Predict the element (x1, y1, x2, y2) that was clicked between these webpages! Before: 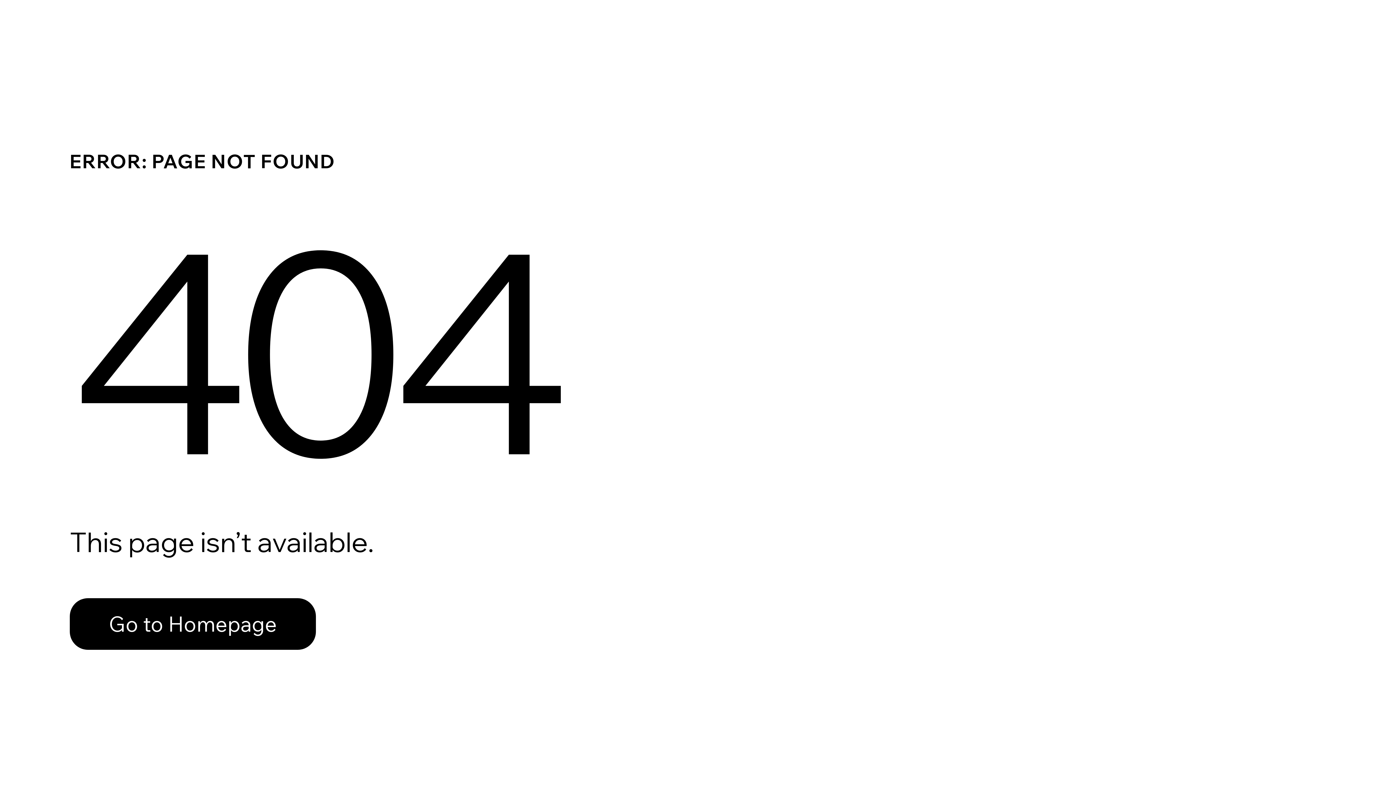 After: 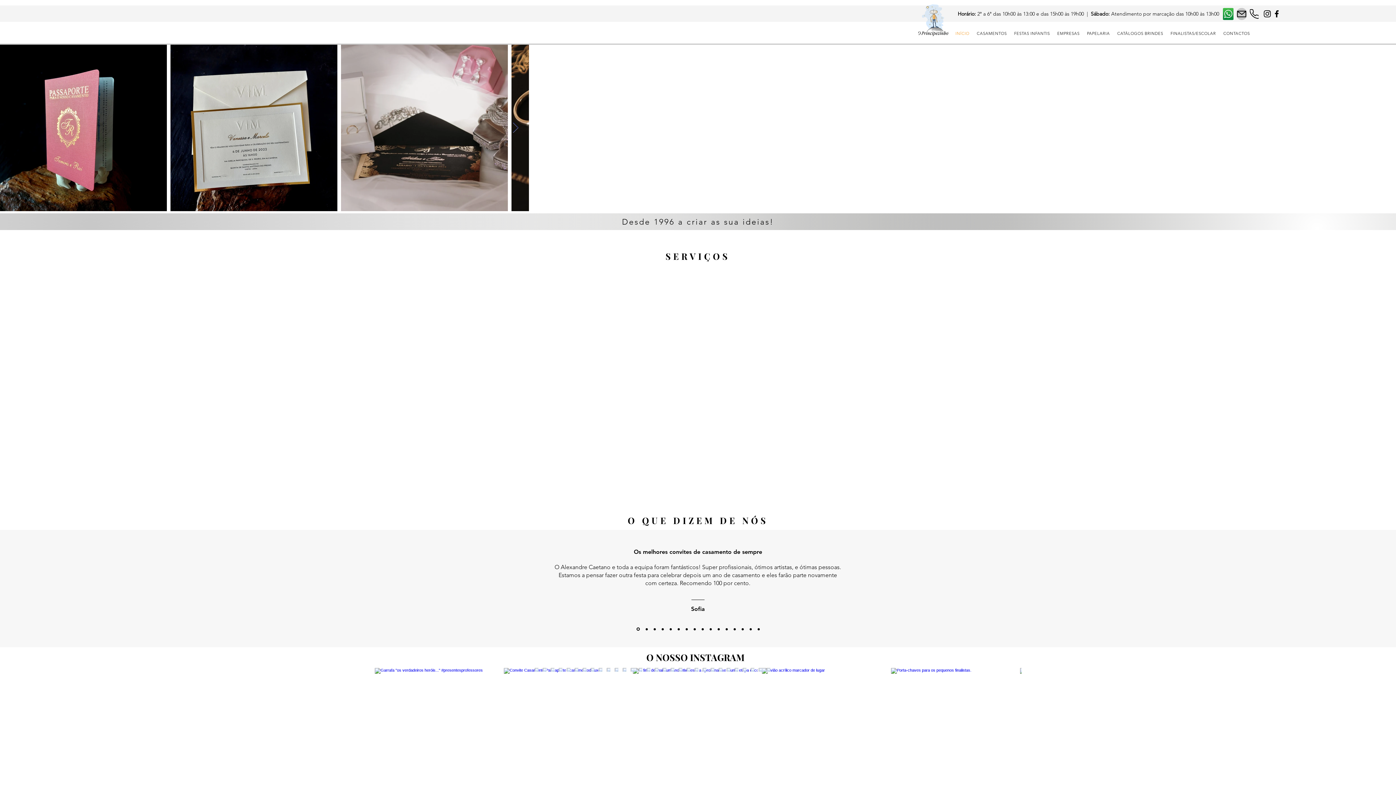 Action: bbox: (69, 598, 316, 650) label: Go to Homepage